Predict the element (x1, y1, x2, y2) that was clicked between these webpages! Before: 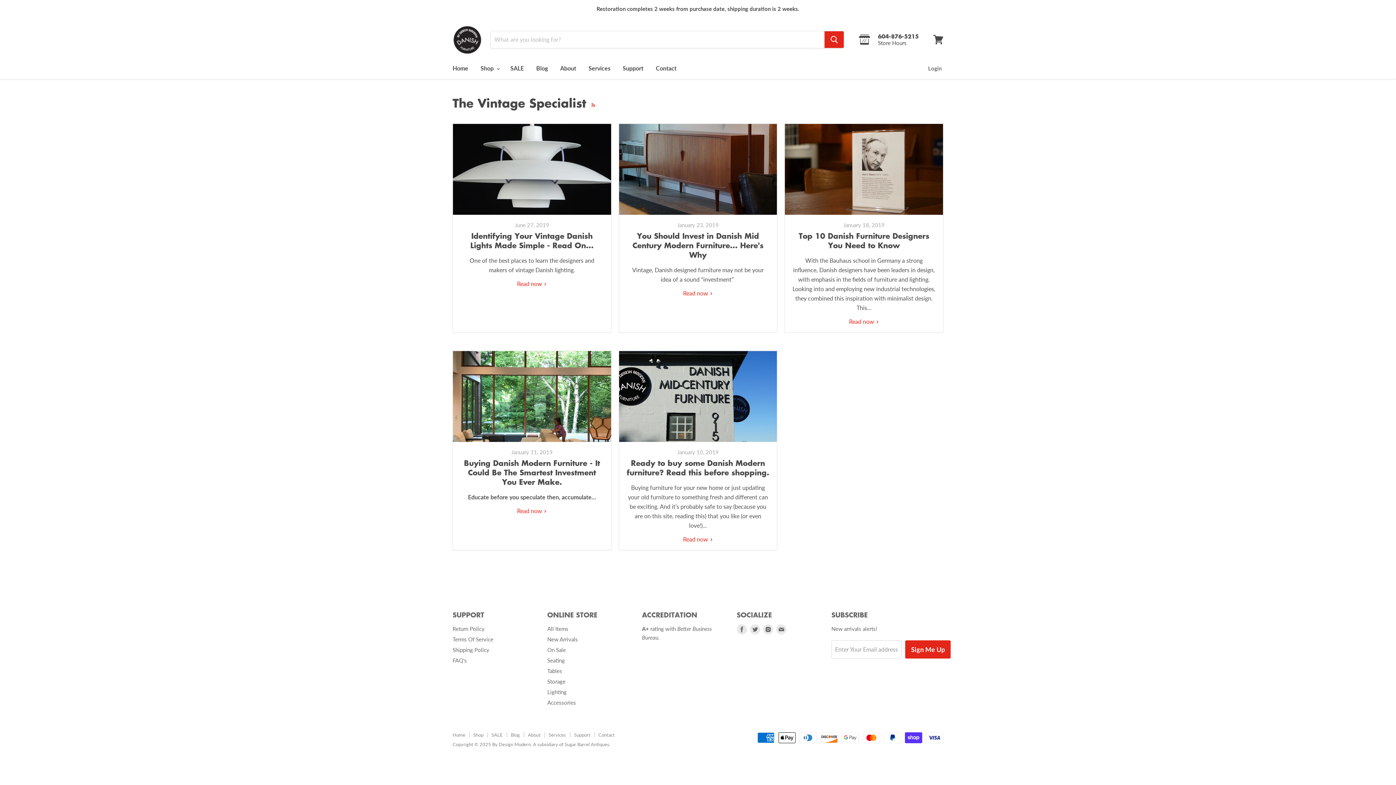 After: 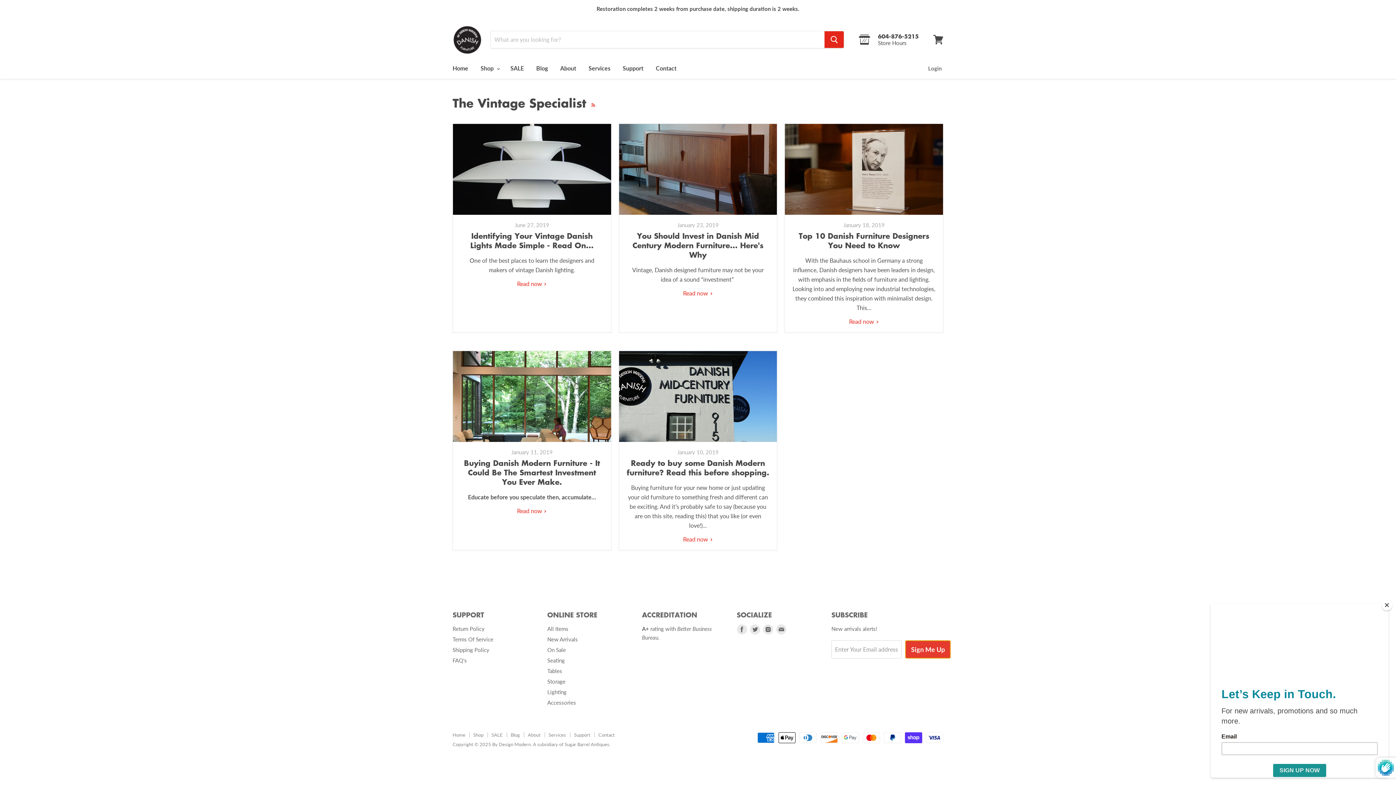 Action: bbox: (905, 640, 950, 658) label: Sign Me Up